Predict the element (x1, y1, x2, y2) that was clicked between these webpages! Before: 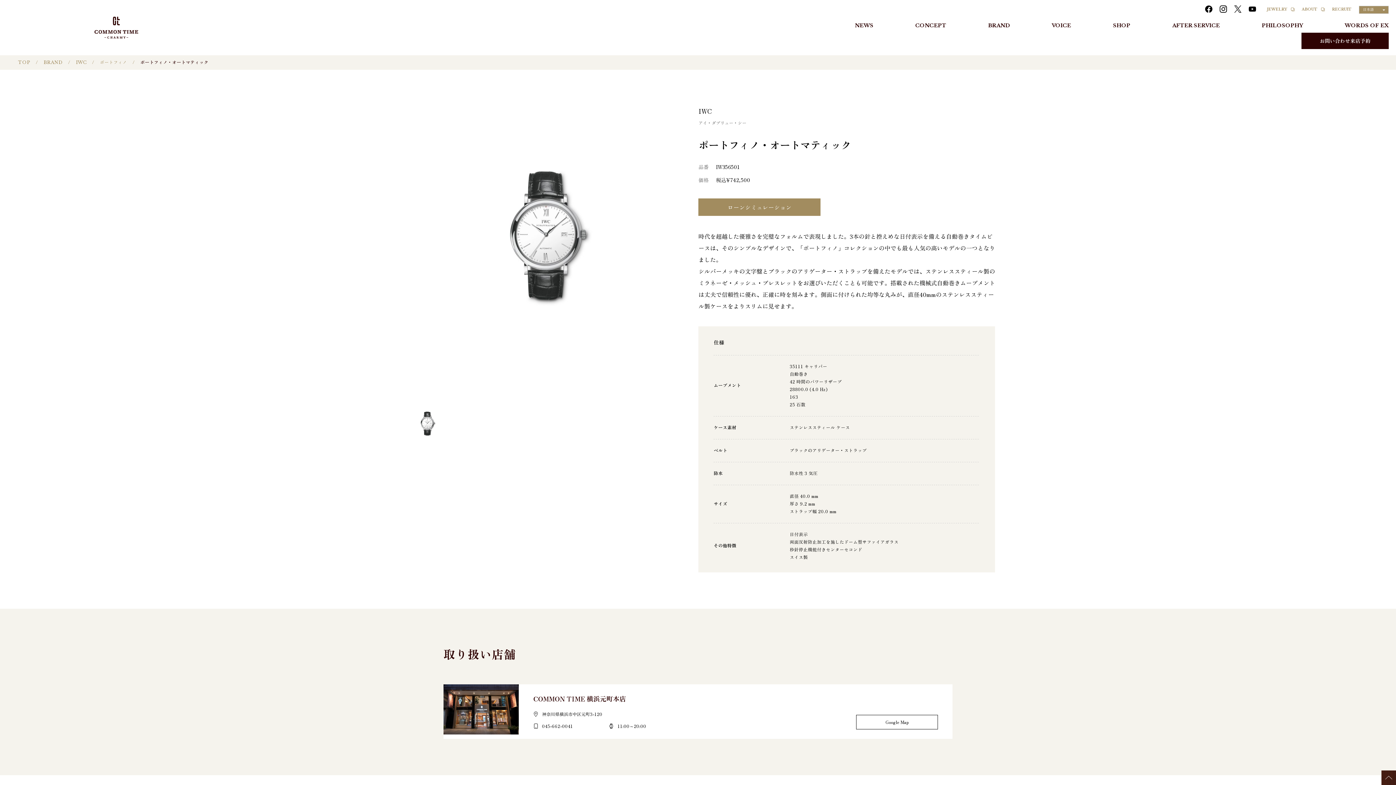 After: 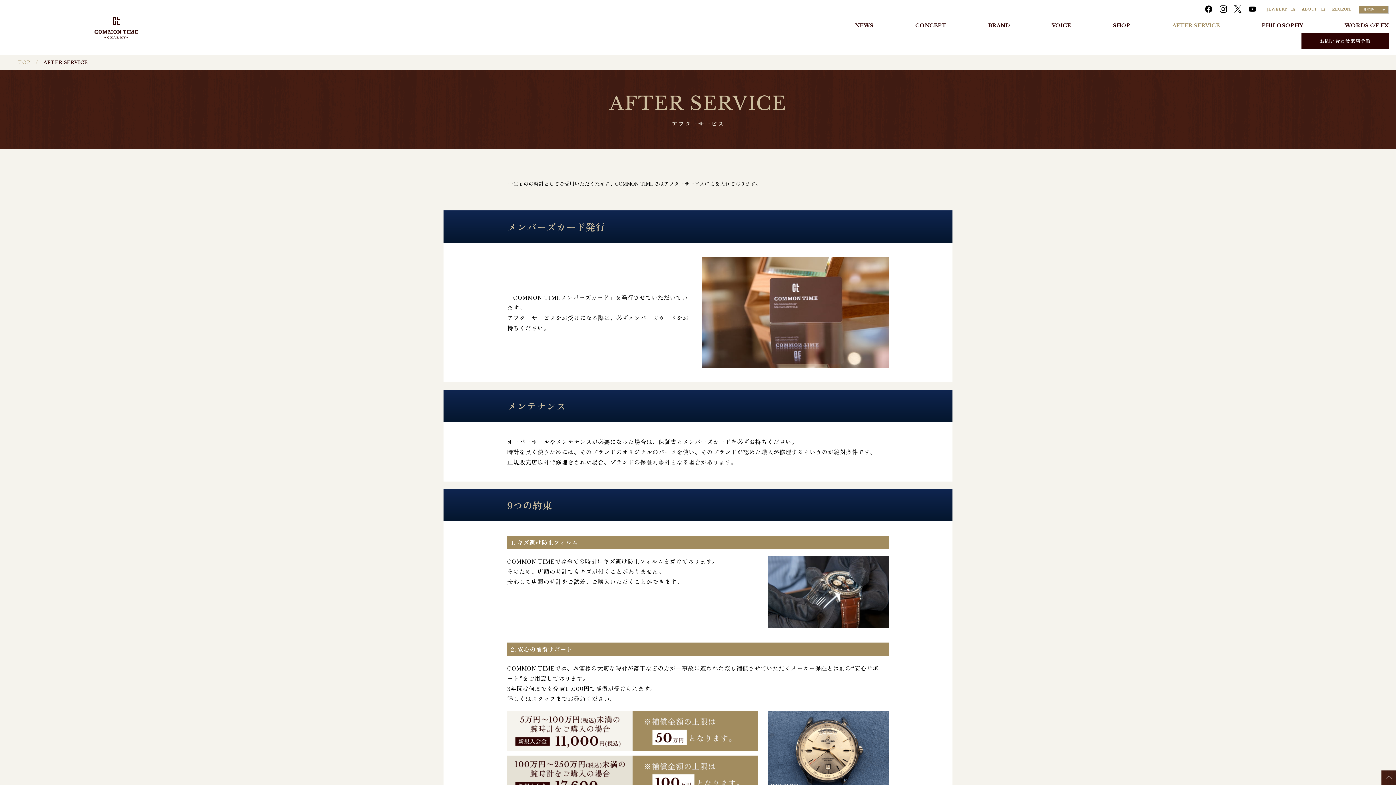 Action: label: AFTER SERVICE bbox: (1172, 18, 1220, 32)